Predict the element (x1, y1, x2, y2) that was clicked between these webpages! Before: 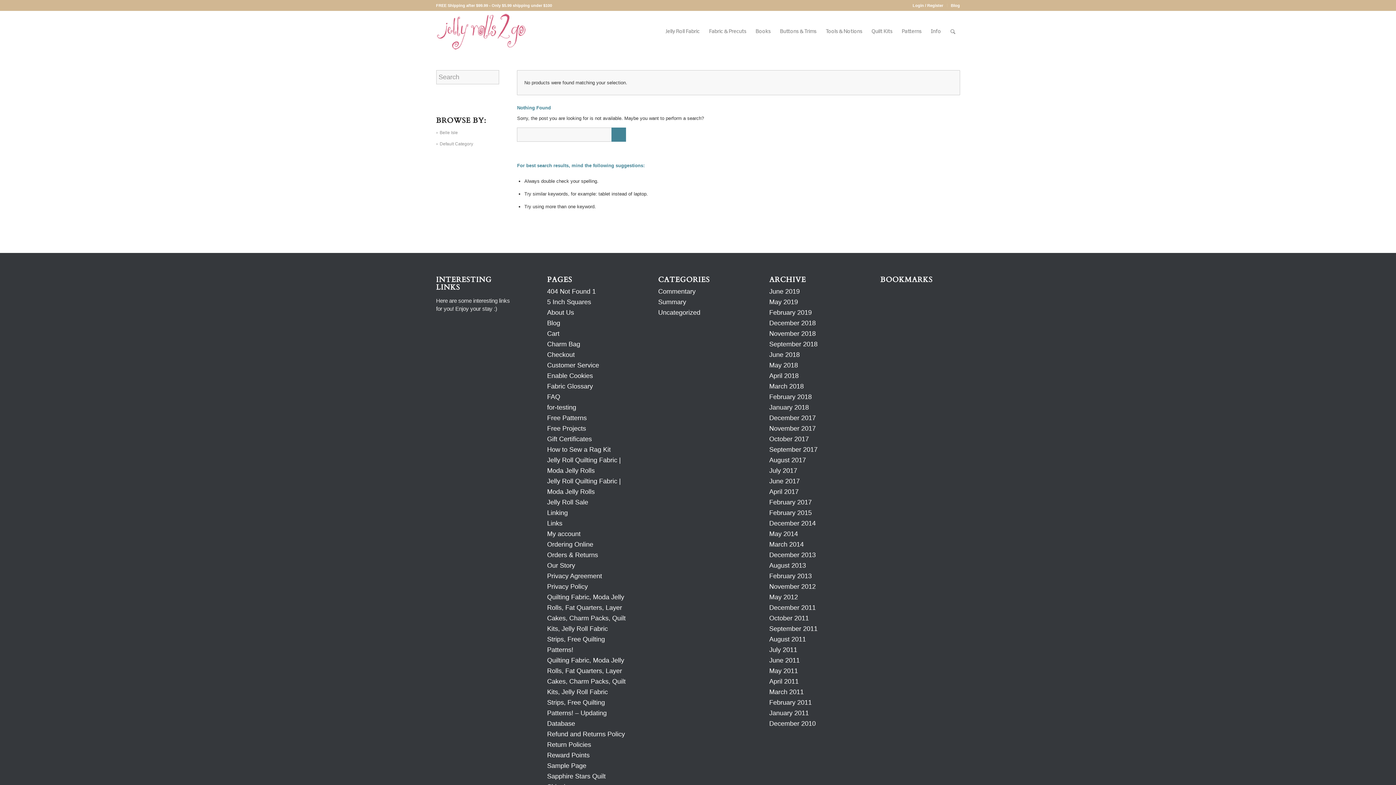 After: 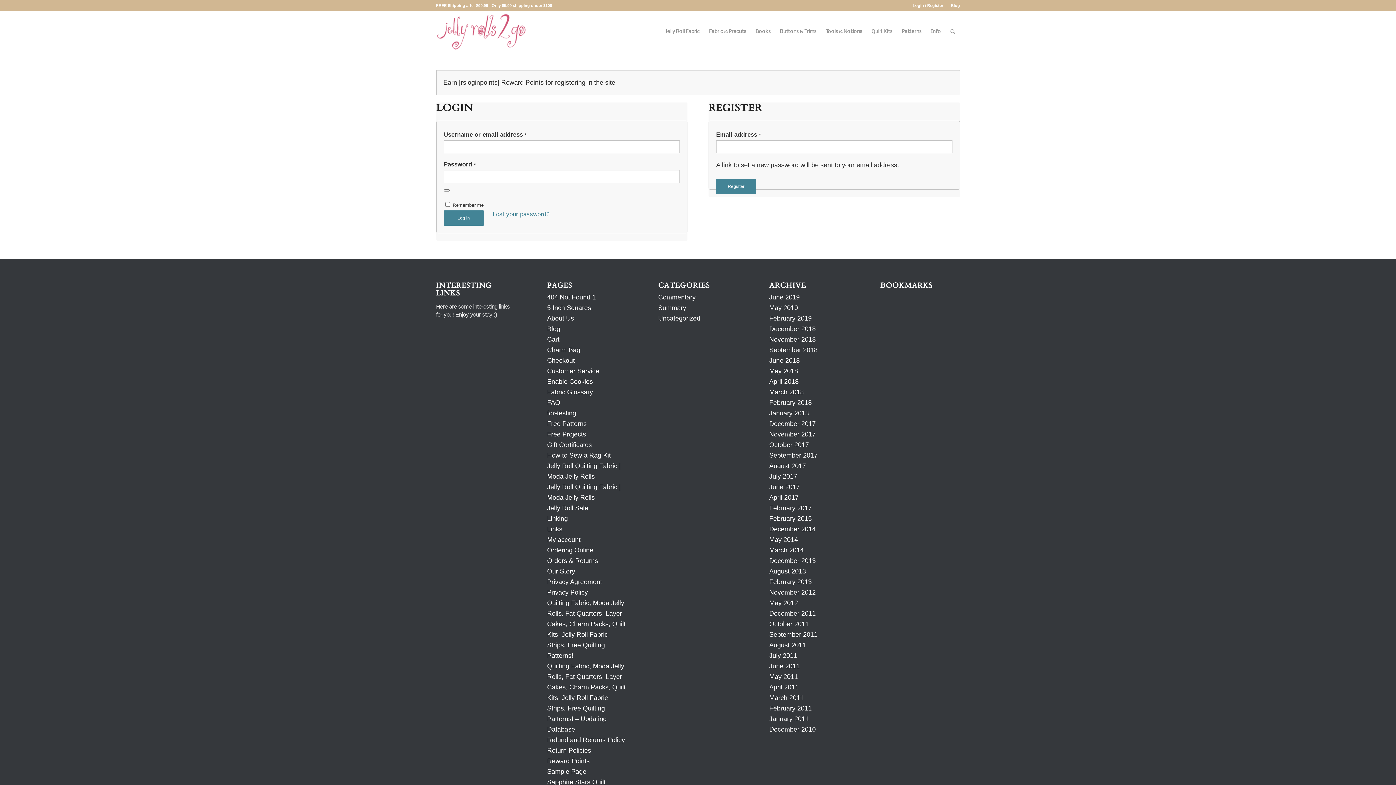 Action: bbox: (912, 0, 943, 10) label: Login / Register